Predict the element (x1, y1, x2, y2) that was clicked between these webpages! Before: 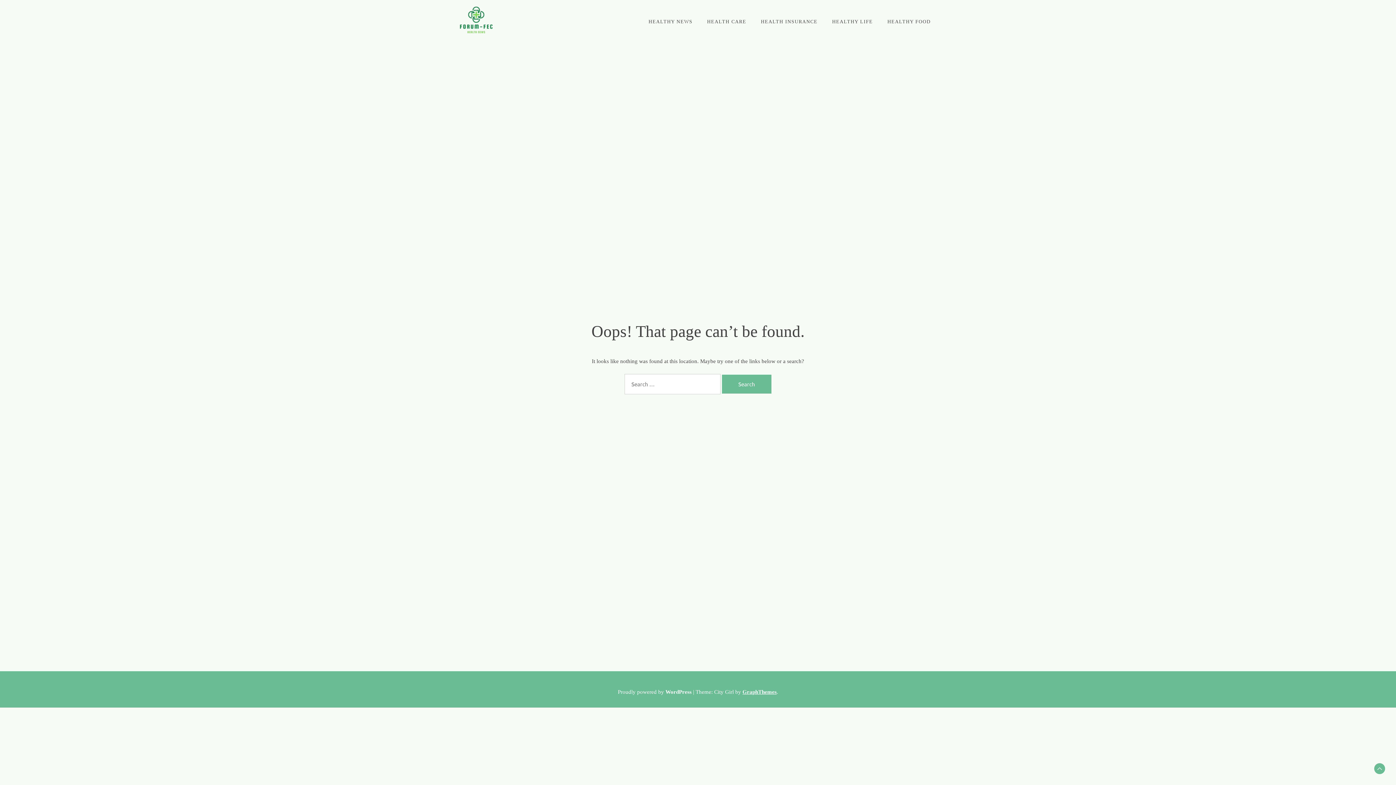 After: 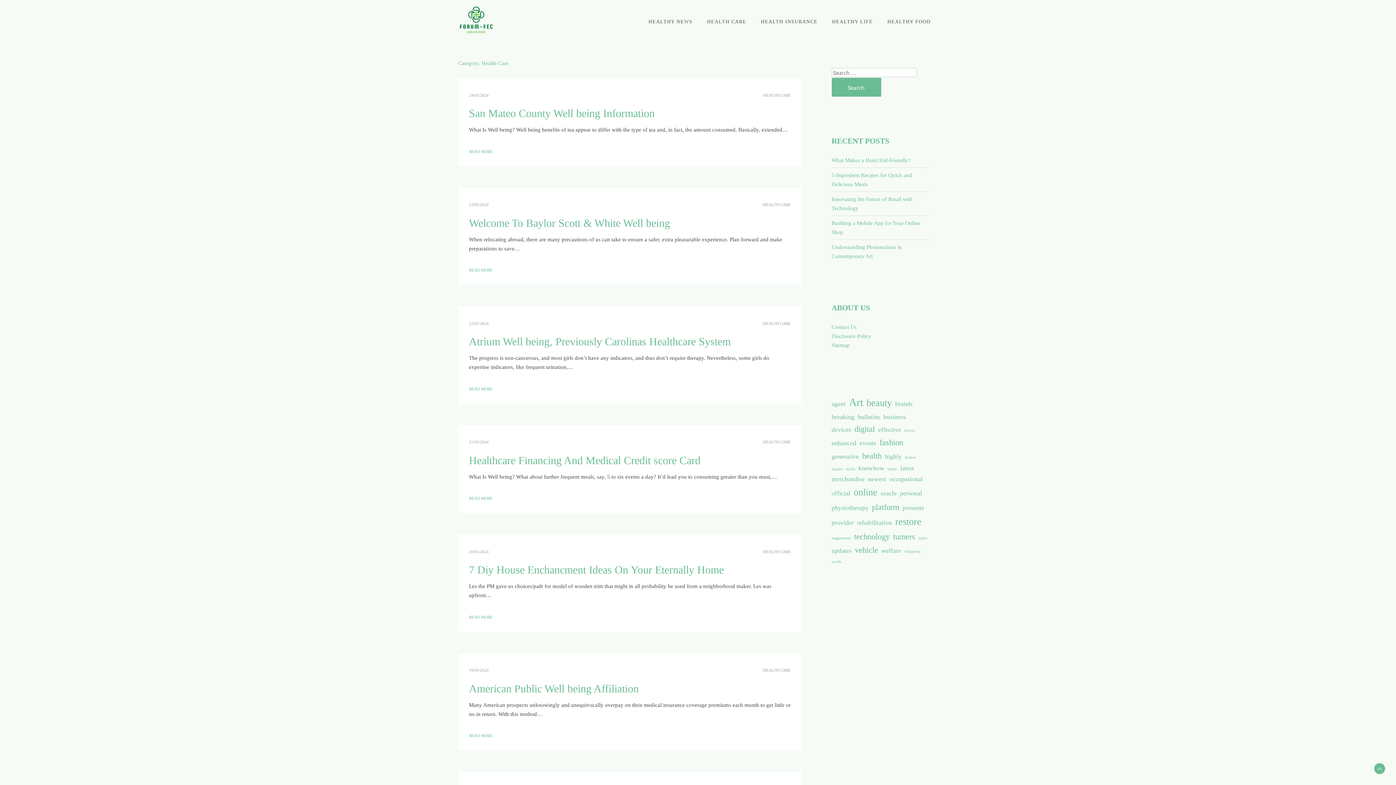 Action: label: HEALTH CARE bbox: (700, 14, 753, 28)